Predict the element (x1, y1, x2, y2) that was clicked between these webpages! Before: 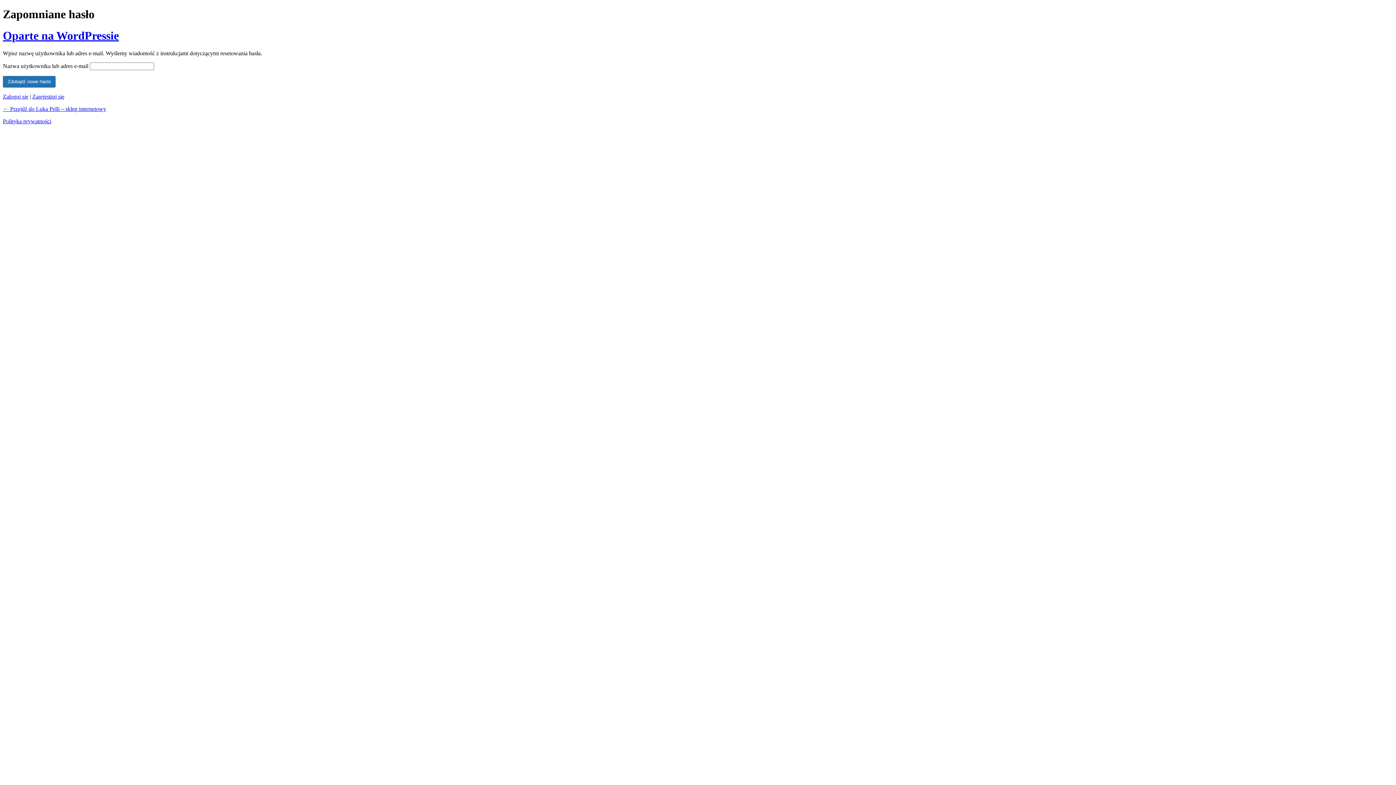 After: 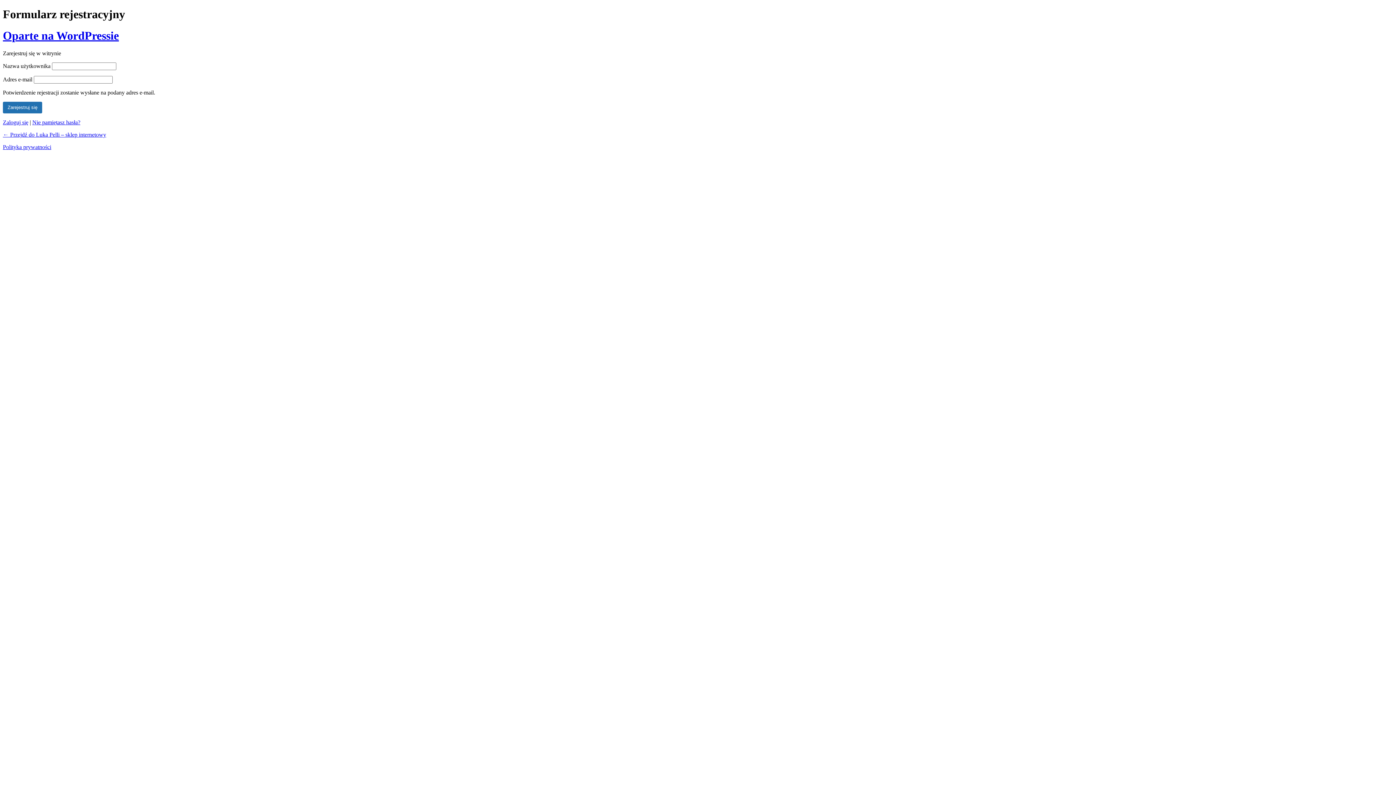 Action: label: Zarejestruj się bbox: (32, 93, 64, 99)